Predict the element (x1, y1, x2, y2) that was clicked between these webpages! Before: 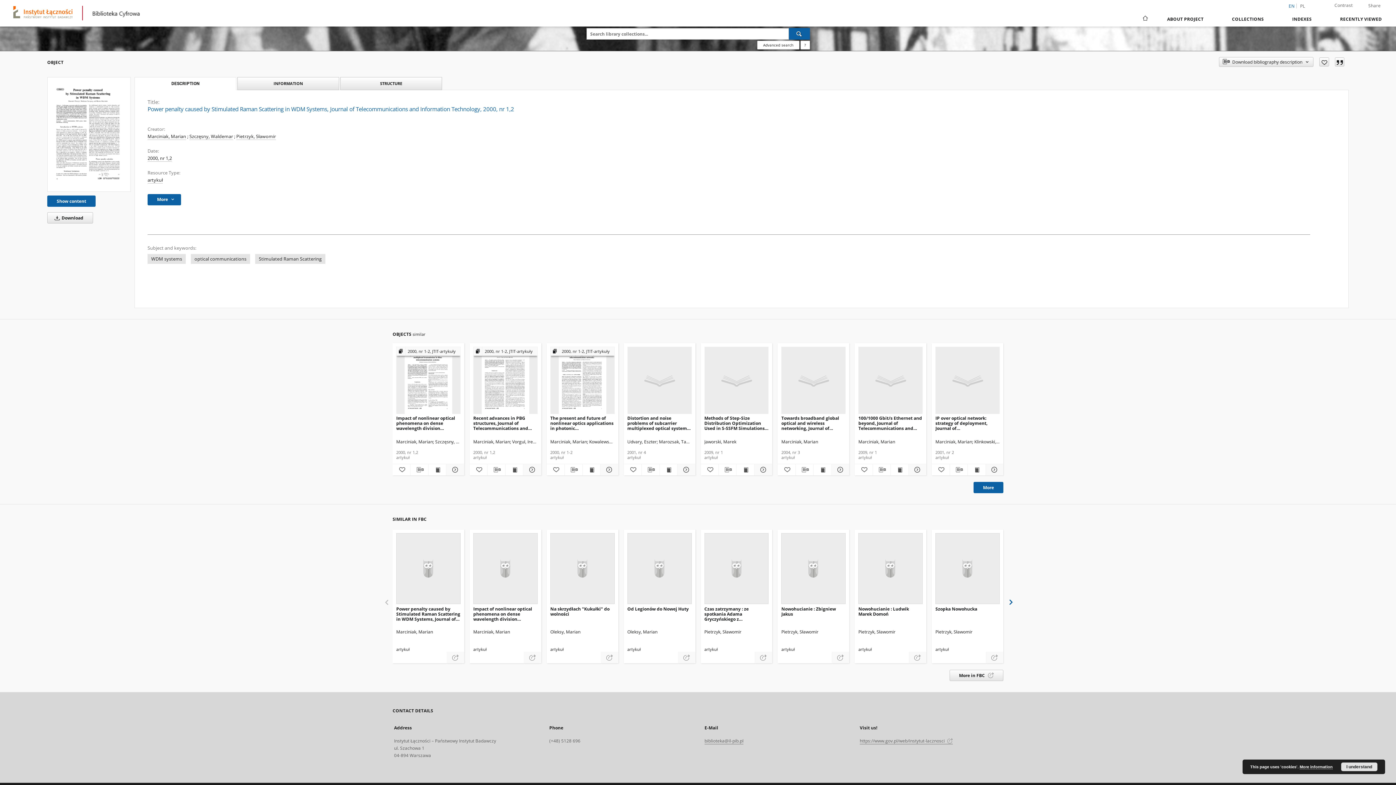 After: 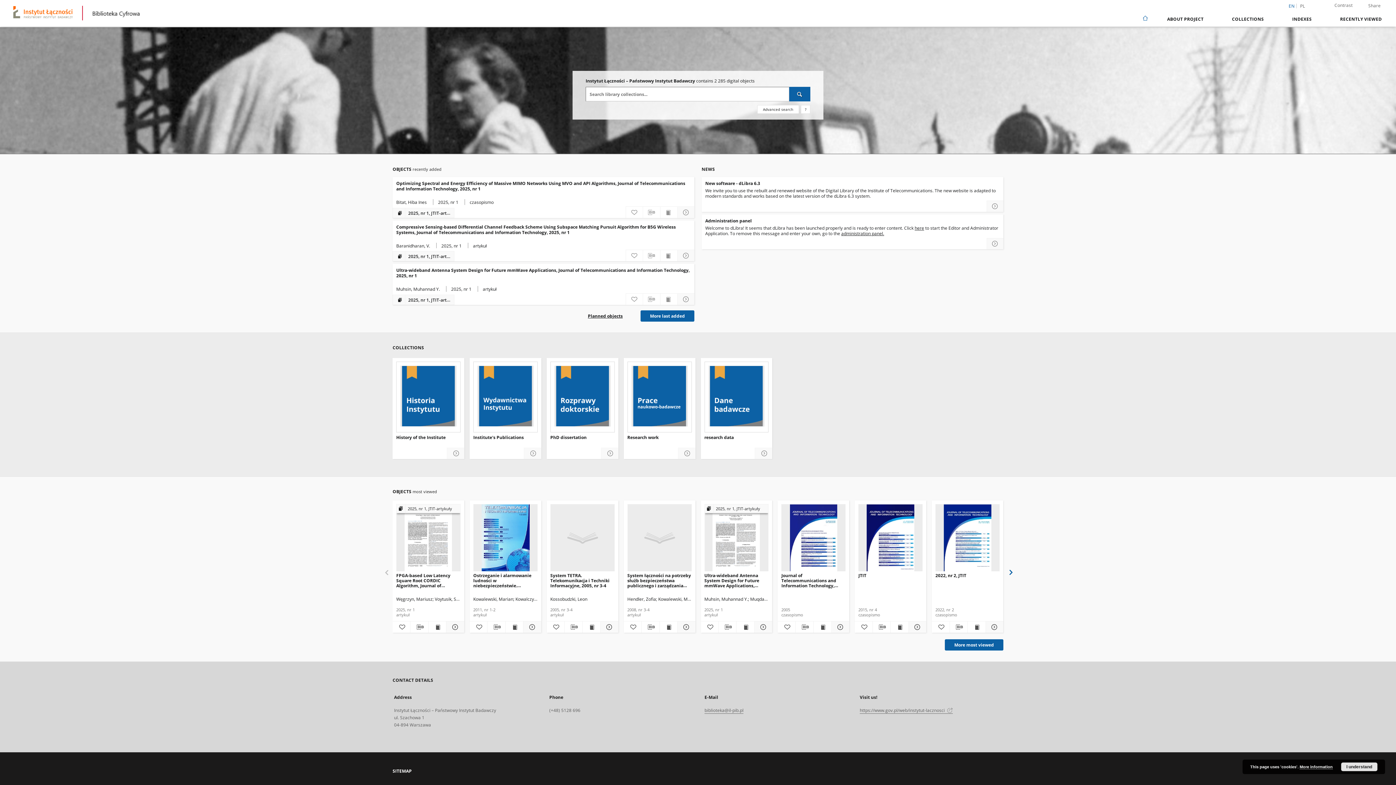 Action: label: Main page bbox: (1136, 10, 1153, 26)